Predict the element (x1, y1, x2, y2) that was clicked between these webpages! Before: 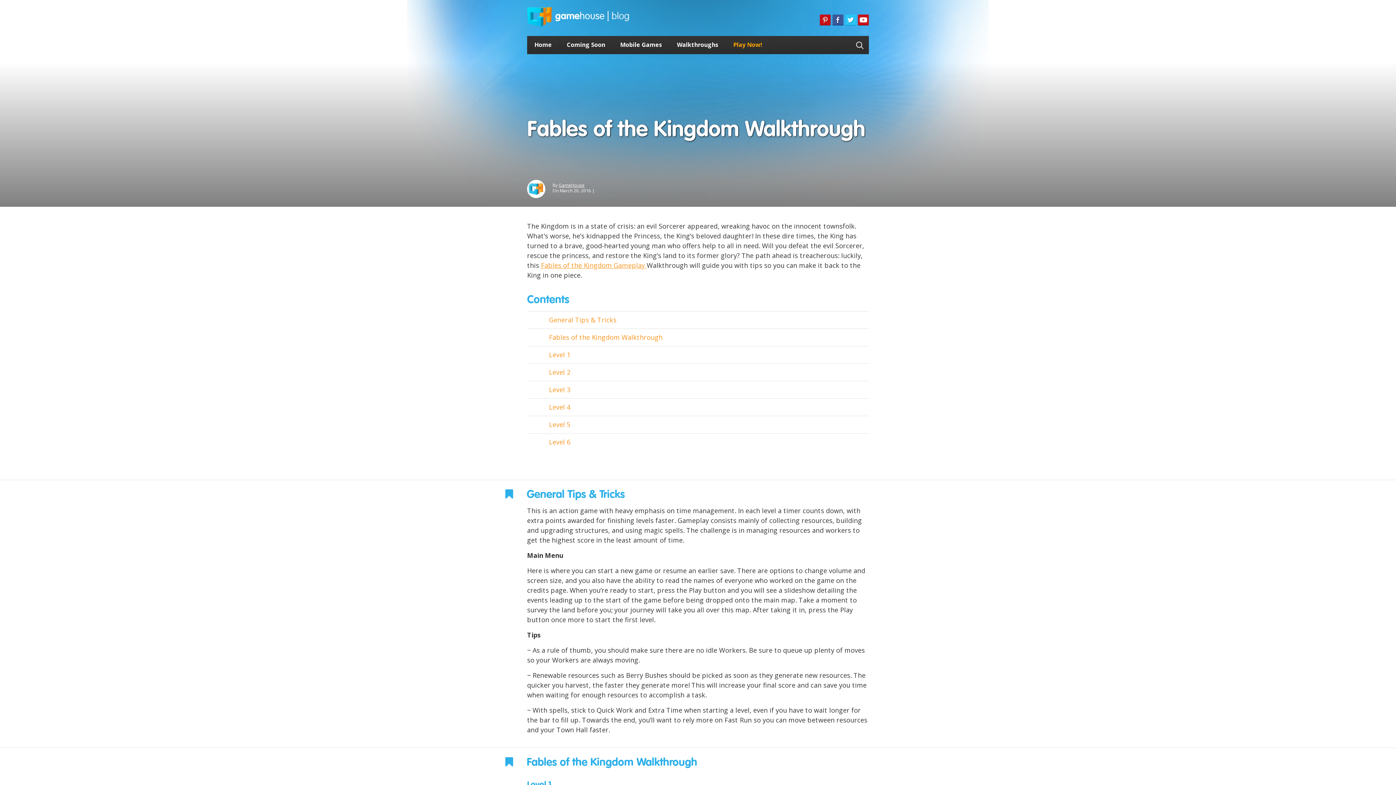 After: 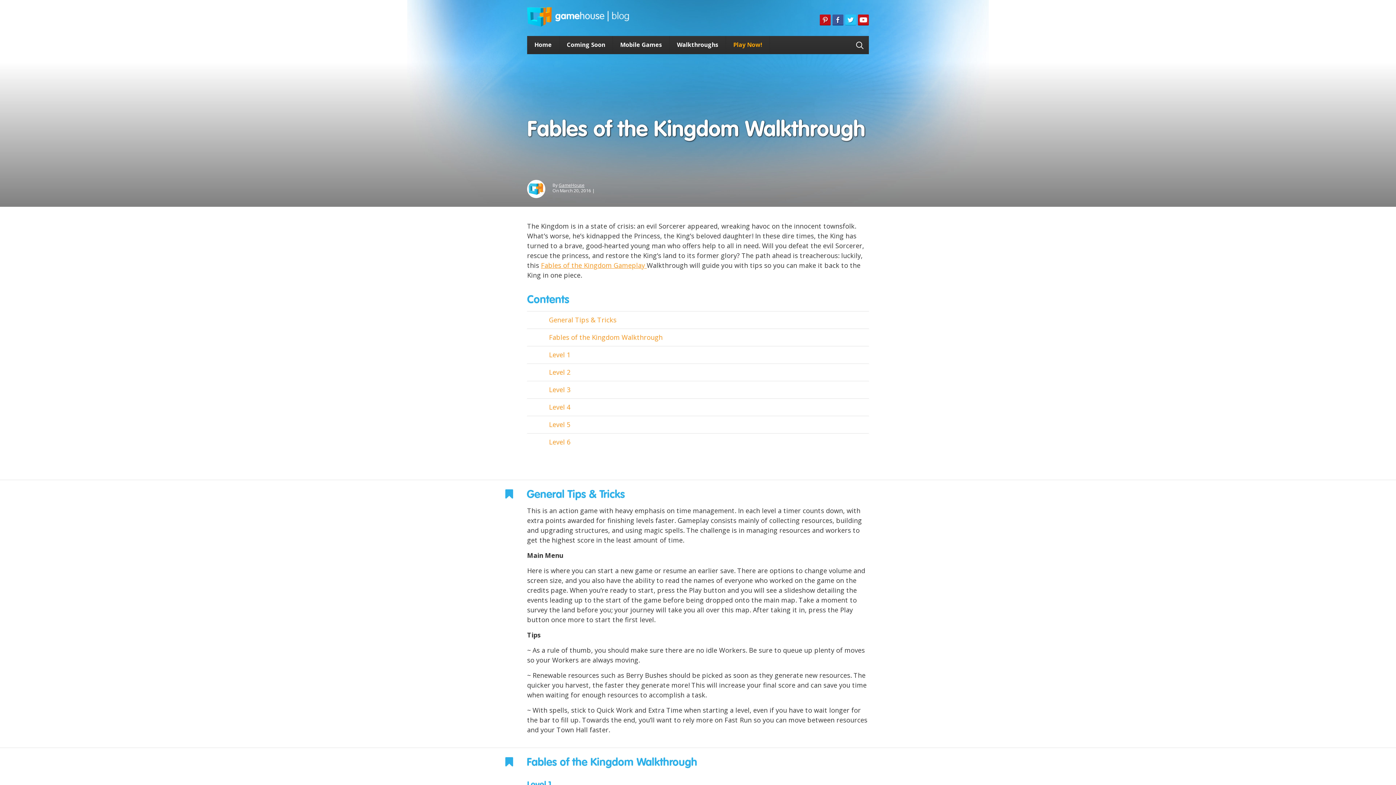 Action: label: GameHouse bbox: (558, 182, 584, 188)